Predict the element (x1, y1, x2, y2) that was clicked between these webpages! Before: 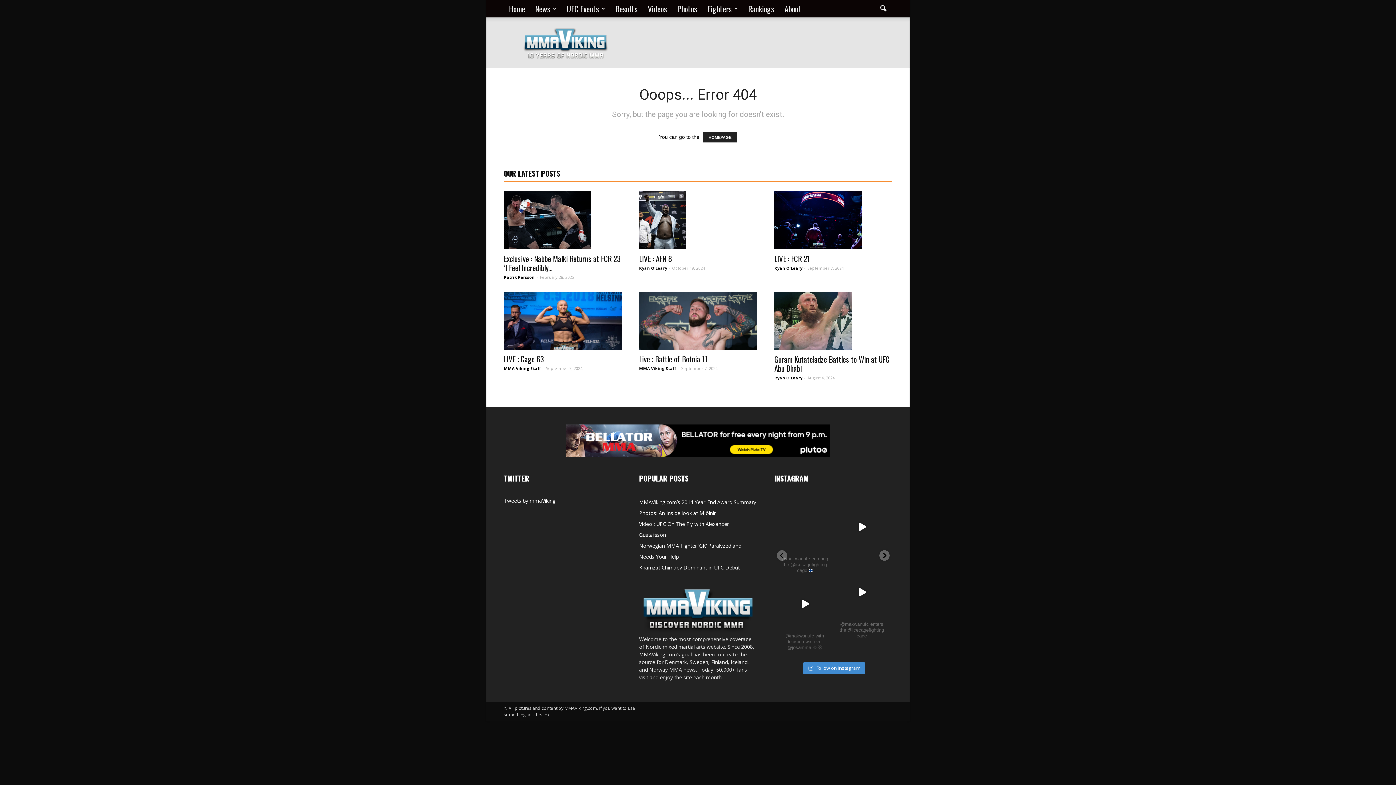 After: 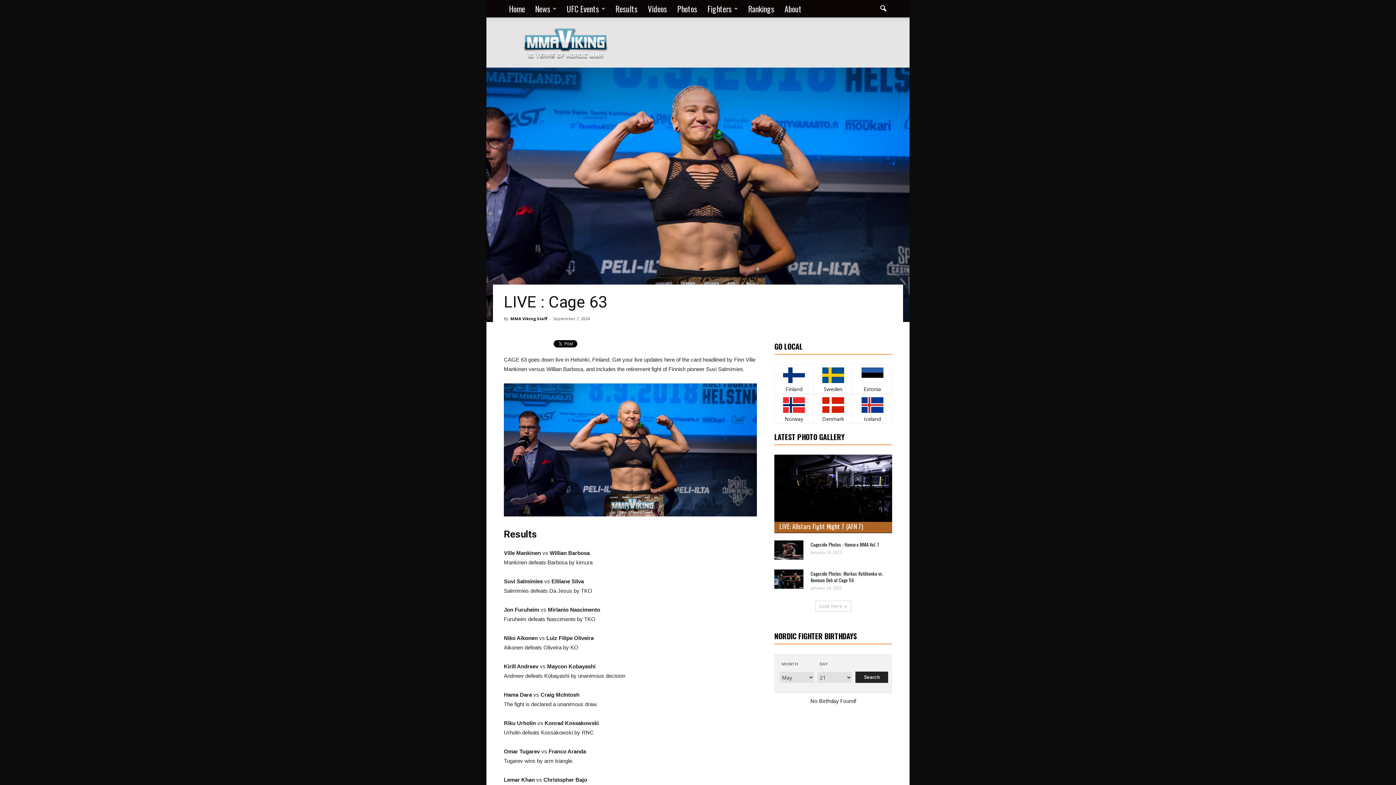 Action: bbox: (504, 292, 621, 349)